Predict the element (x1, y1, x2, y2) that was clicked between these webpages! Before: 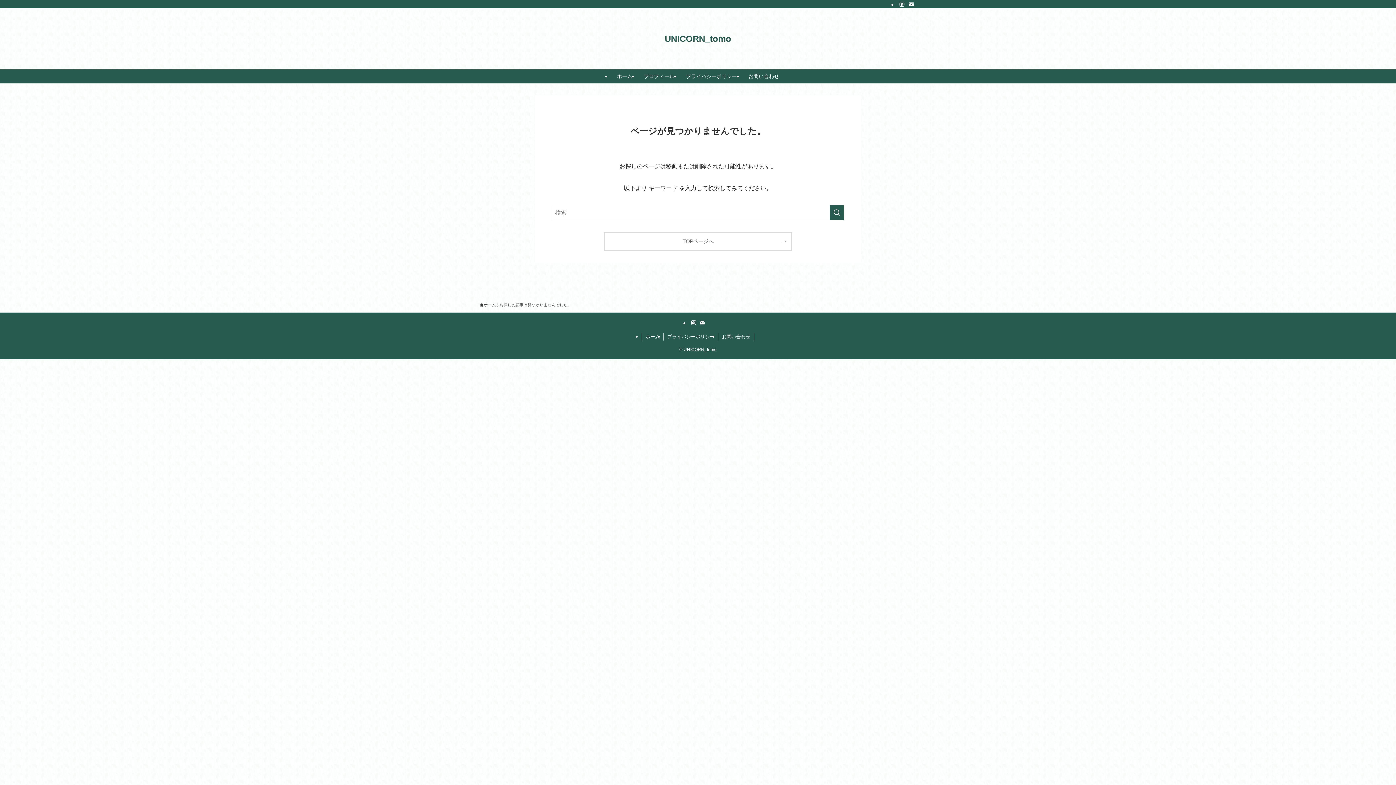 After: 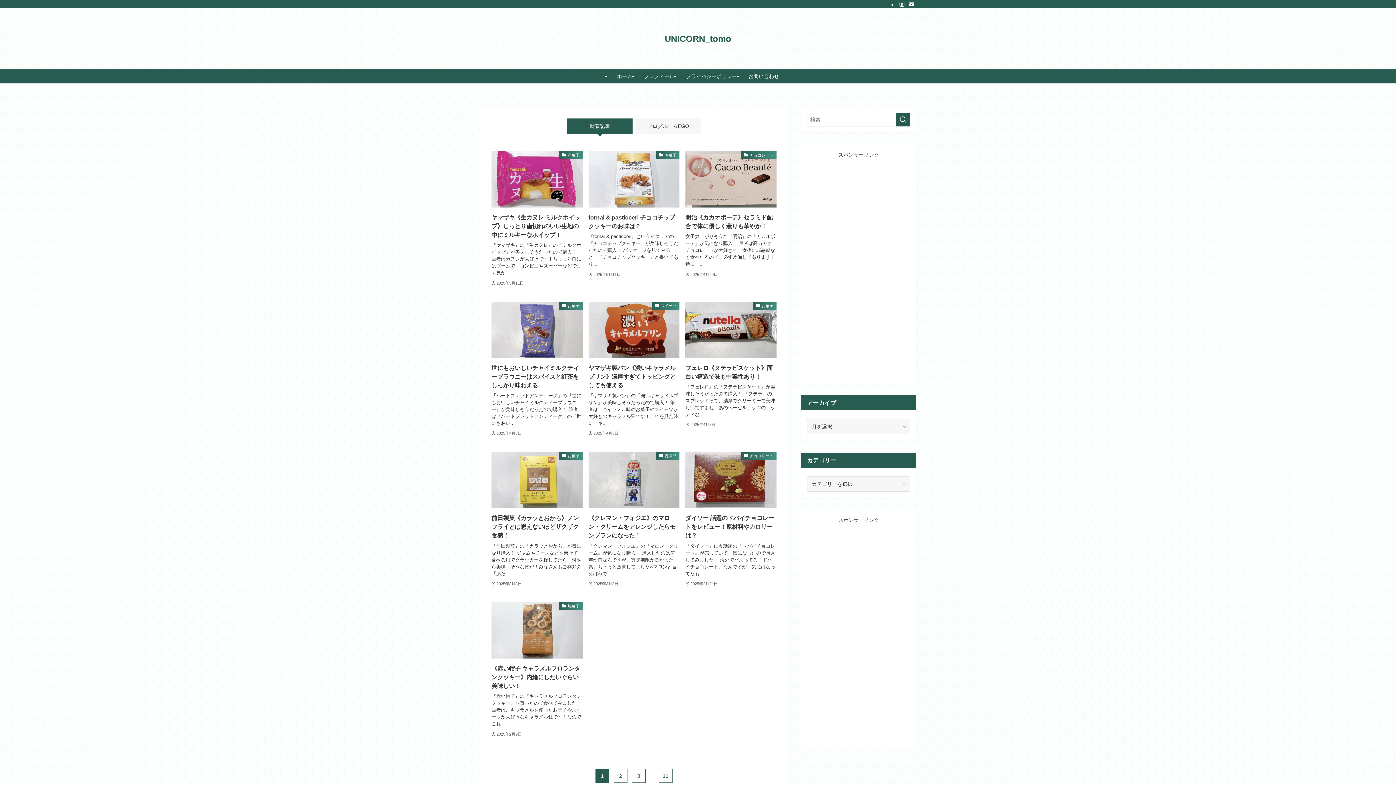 Action: bbox: (641, 333, 663, 340) label: ホーム